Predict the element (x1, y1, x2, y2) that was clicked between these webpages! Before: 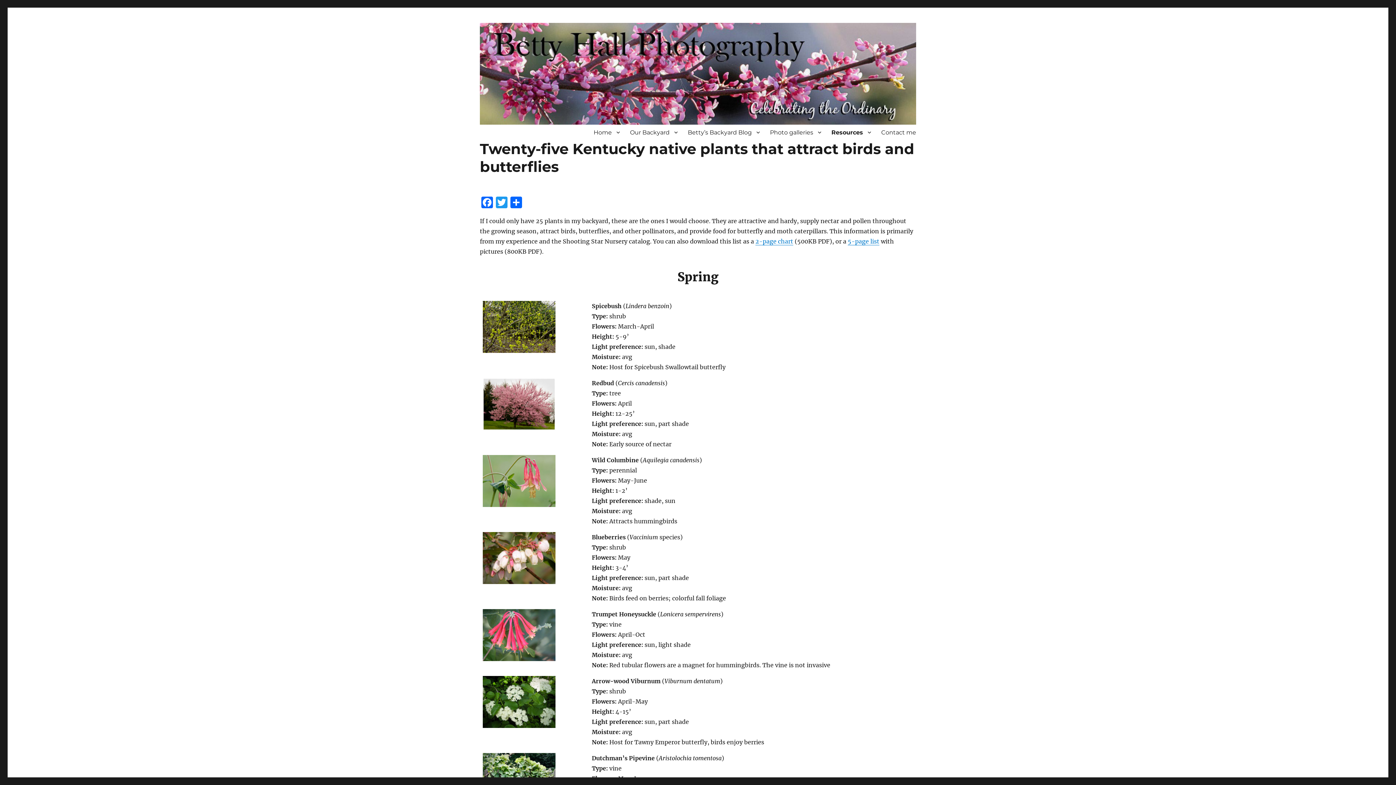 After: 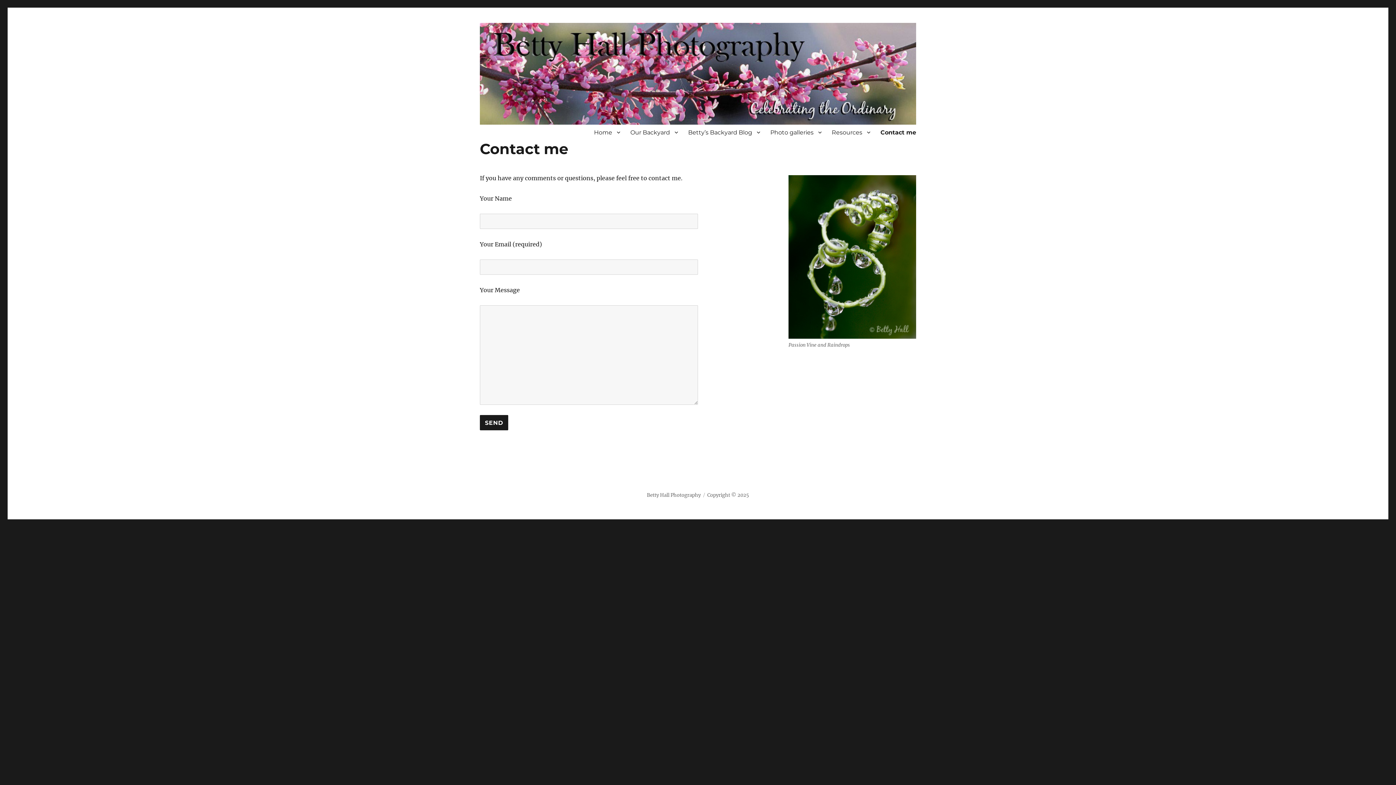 Action: bbox: (876, 124, 921, 140) label: Contact me